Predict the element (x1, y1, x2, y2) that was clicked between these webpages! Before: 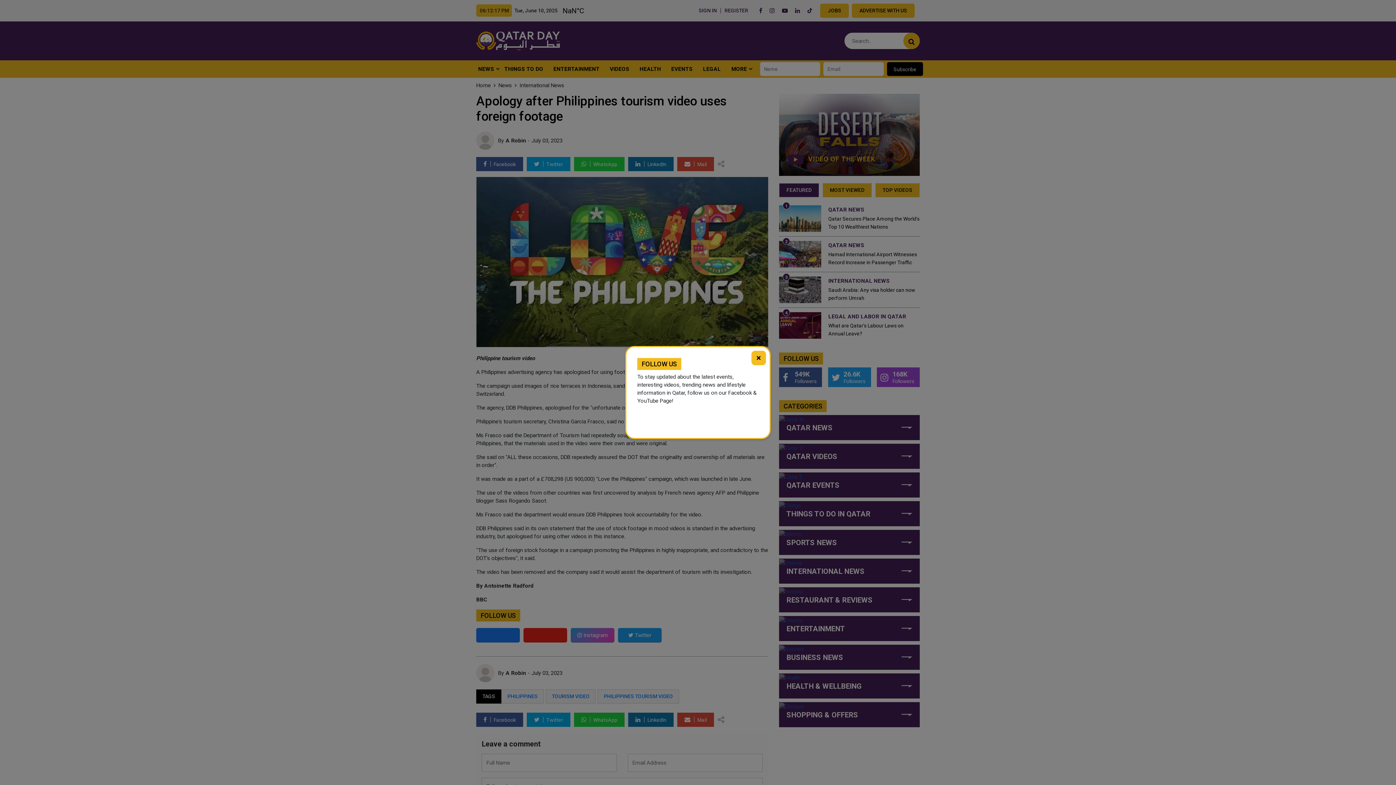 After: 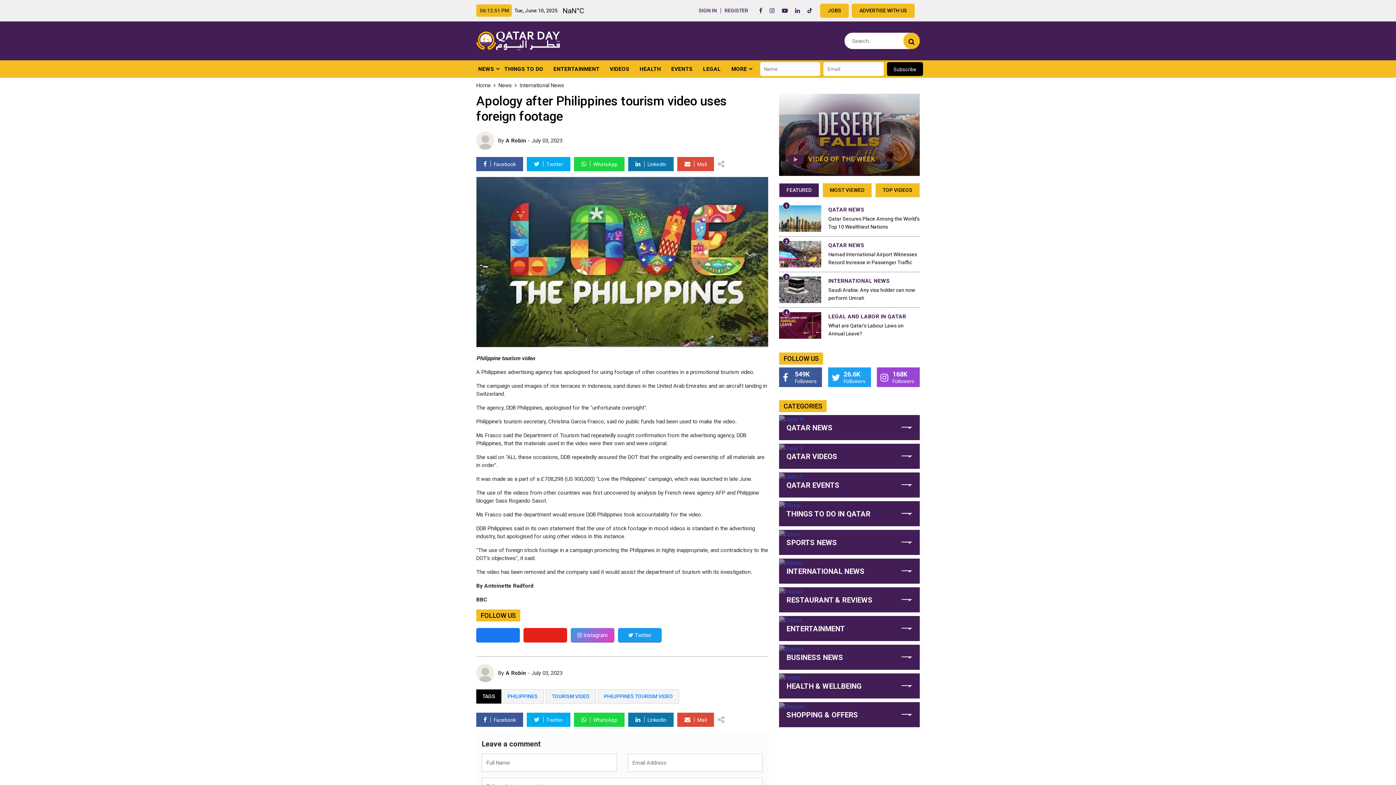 Action: bbox: (751, 350, 766, 365) label: ×